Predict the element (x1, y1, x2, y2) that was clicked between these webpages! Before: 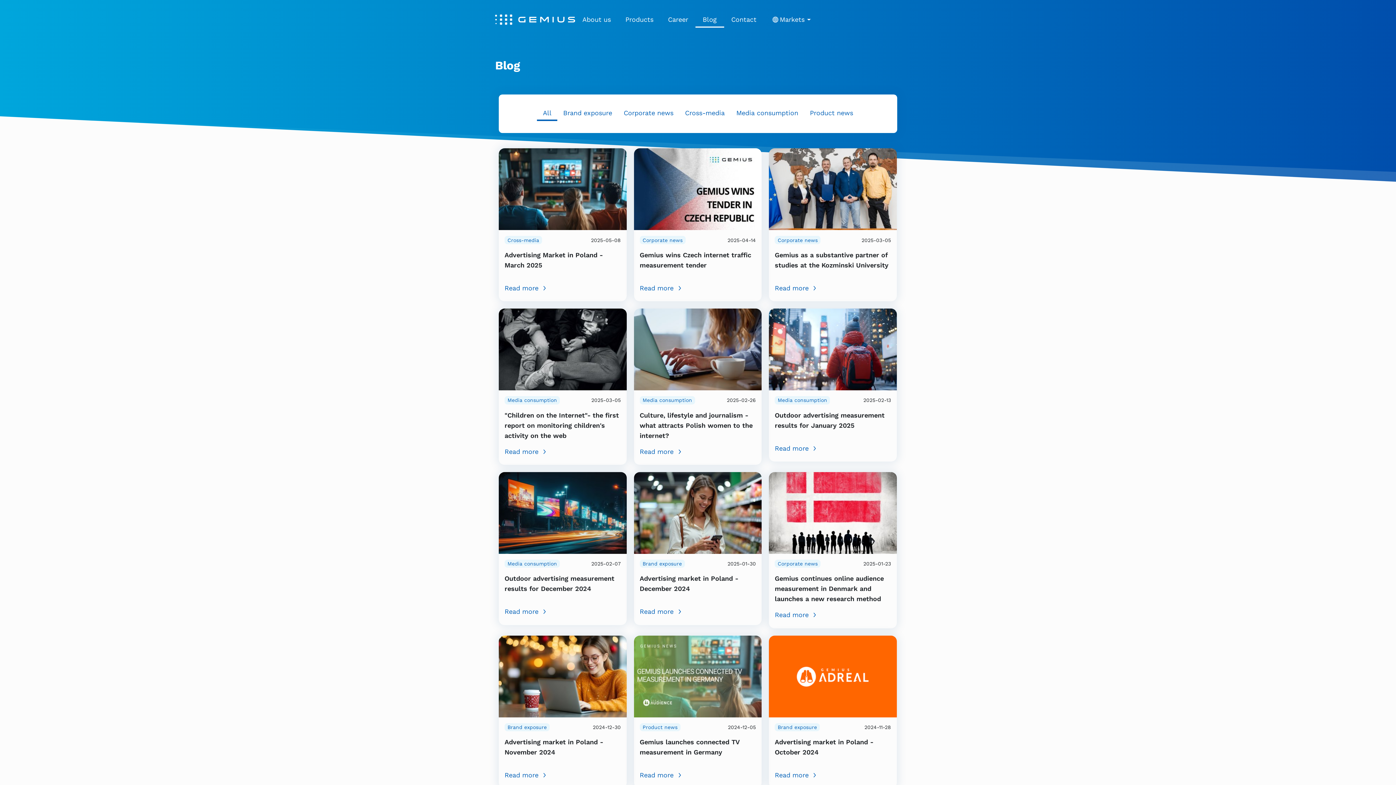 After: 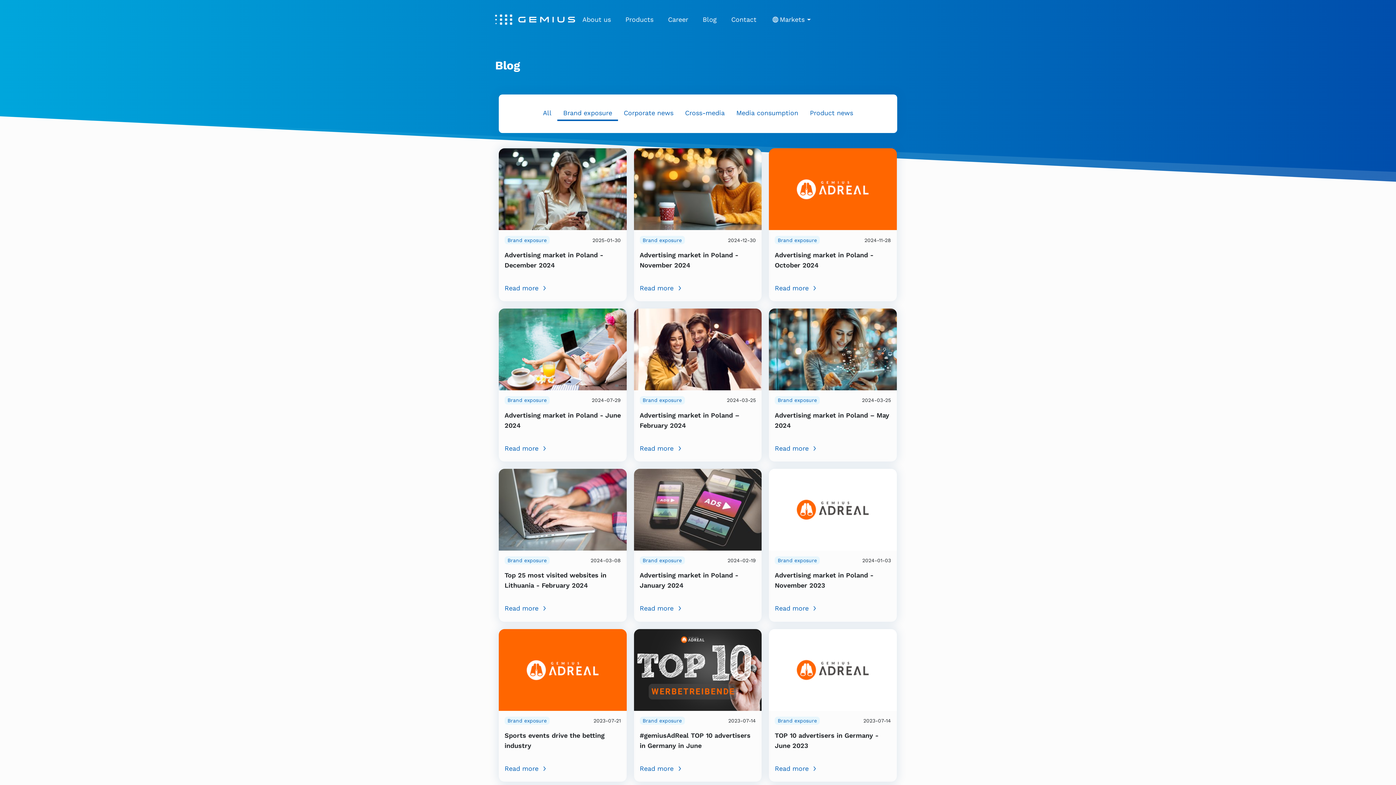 Action: bbox: (504, 723, 549, 731) label: Brand exposure